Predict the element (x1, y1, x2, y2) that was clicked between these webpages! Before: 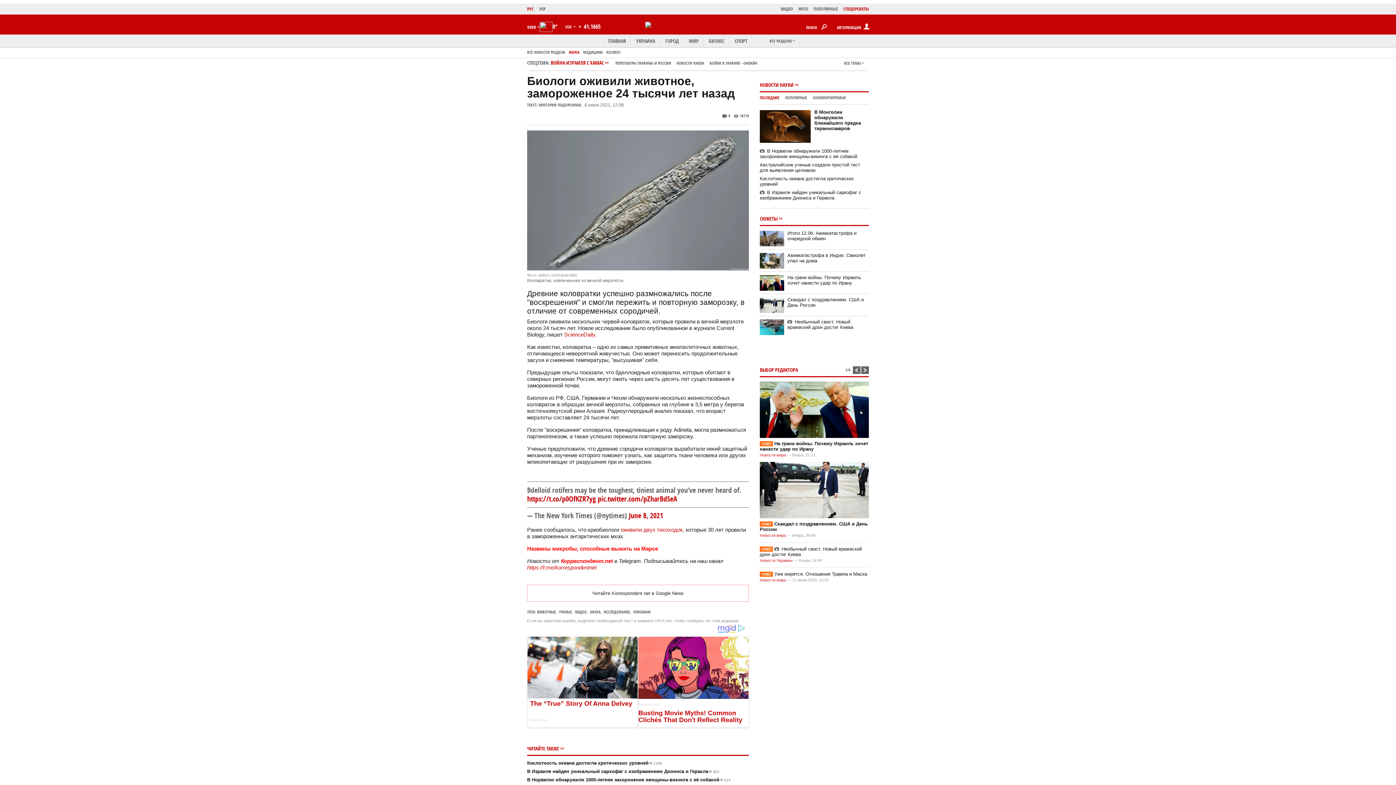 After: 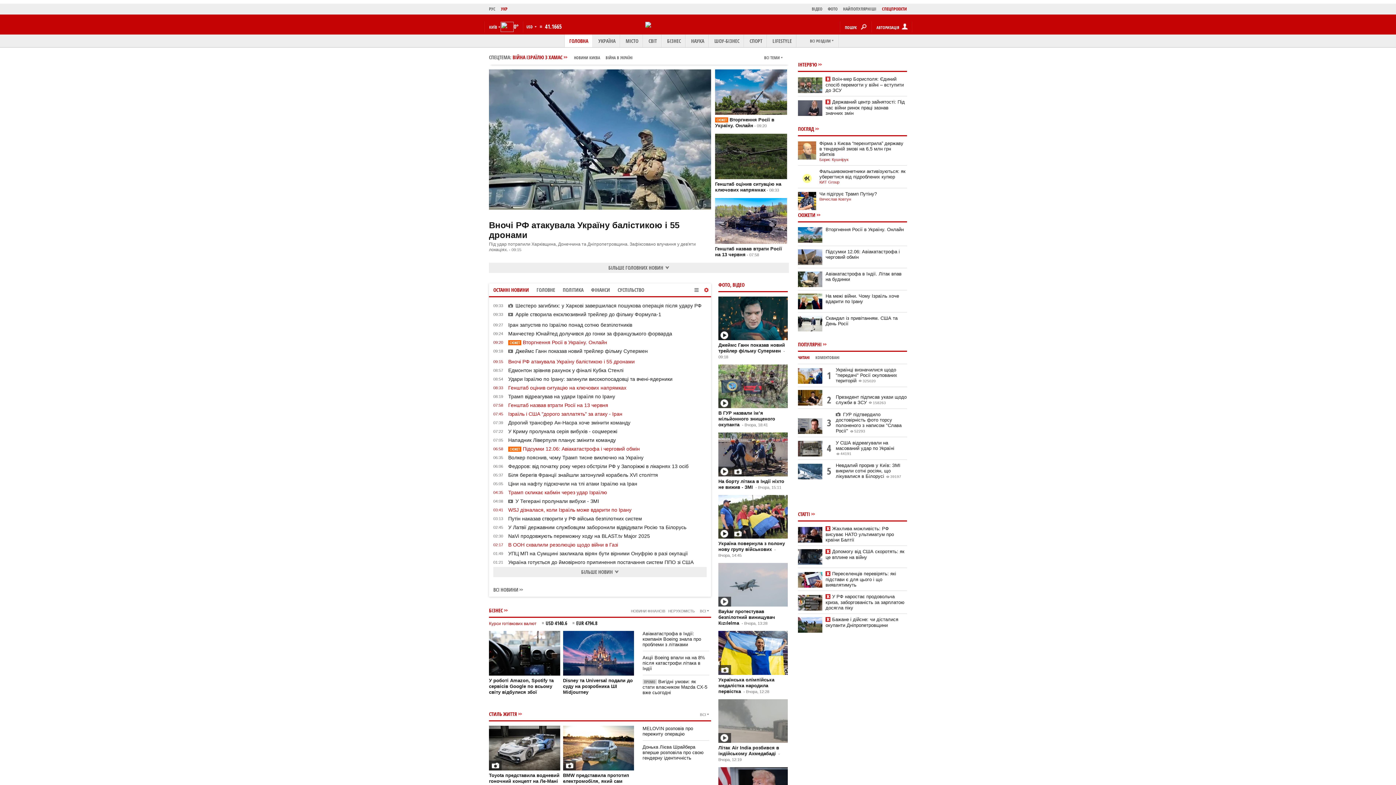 Action: bbox: (645, 22, 651, 27)